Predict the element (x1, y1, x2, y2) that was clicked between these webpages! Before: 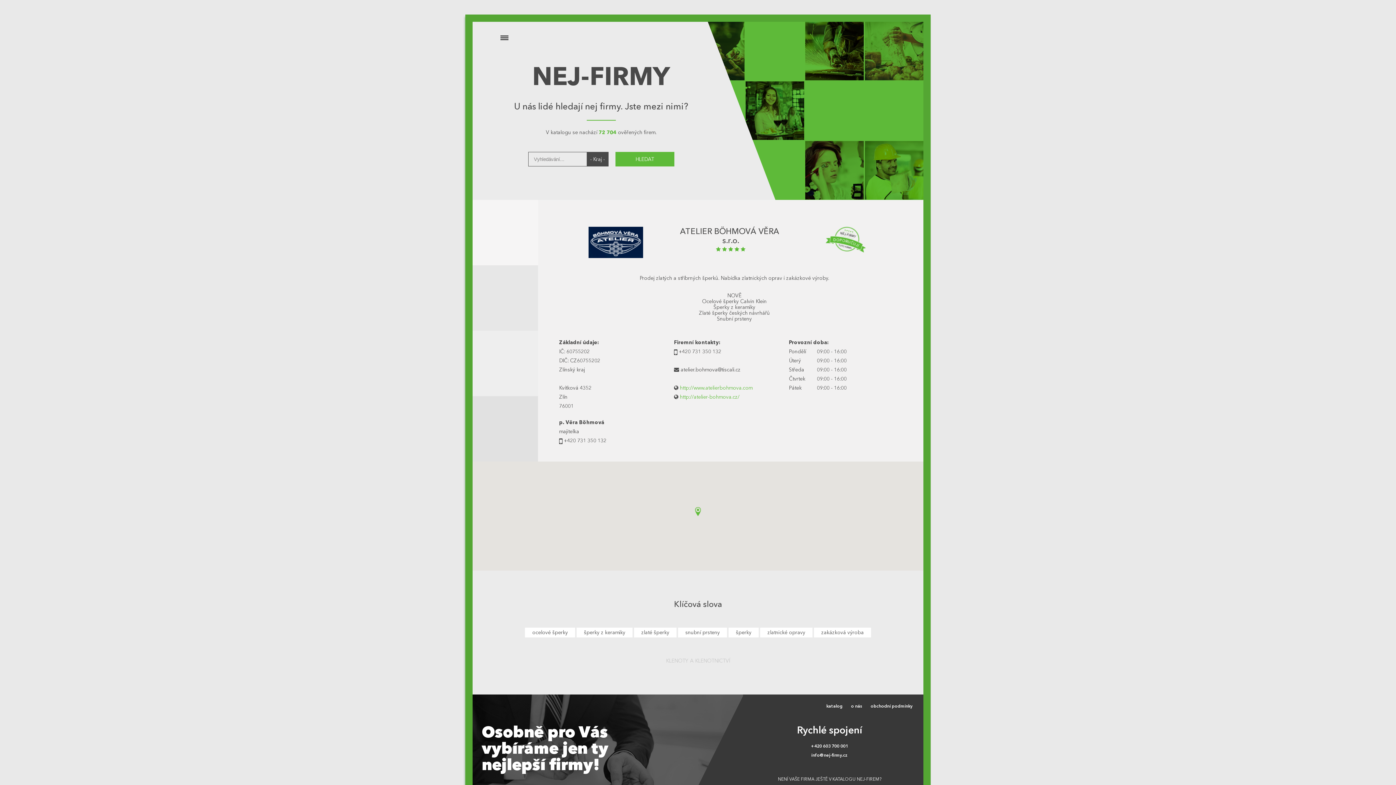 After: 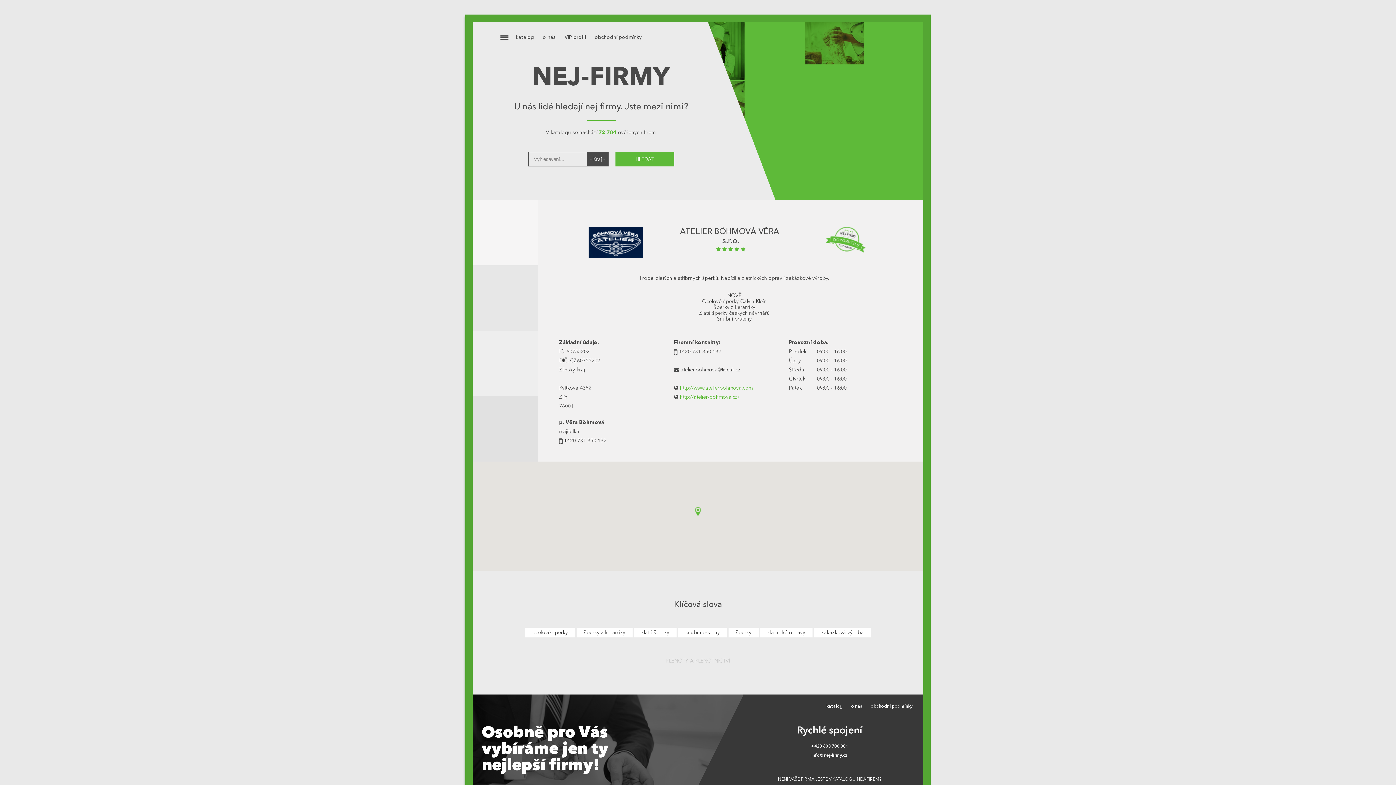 Action: bbox: (498, 34, 510, 41)